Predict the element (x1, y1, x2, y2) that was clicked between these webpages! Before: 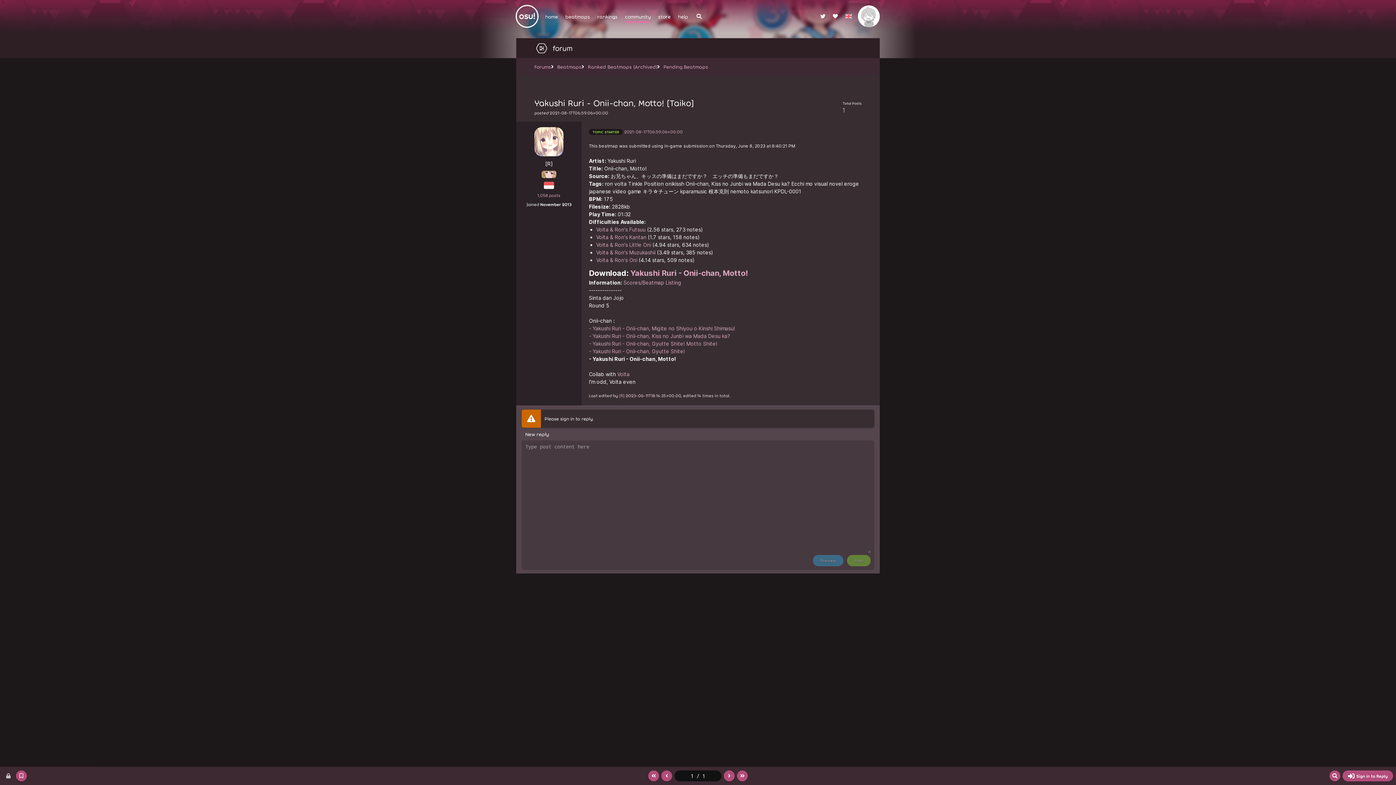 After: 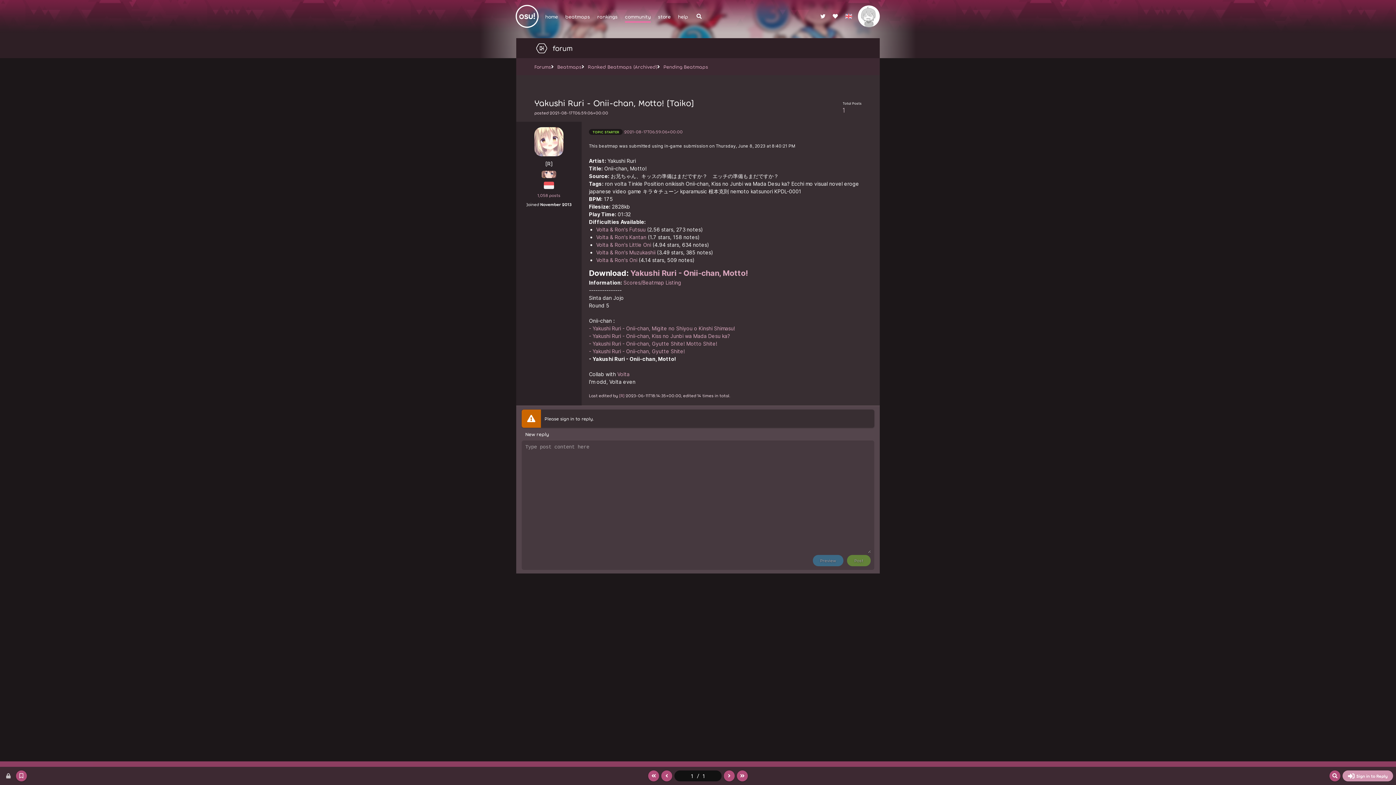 Action: bbox: (1342, 770, 1393, 781) label: Sign in to Reply